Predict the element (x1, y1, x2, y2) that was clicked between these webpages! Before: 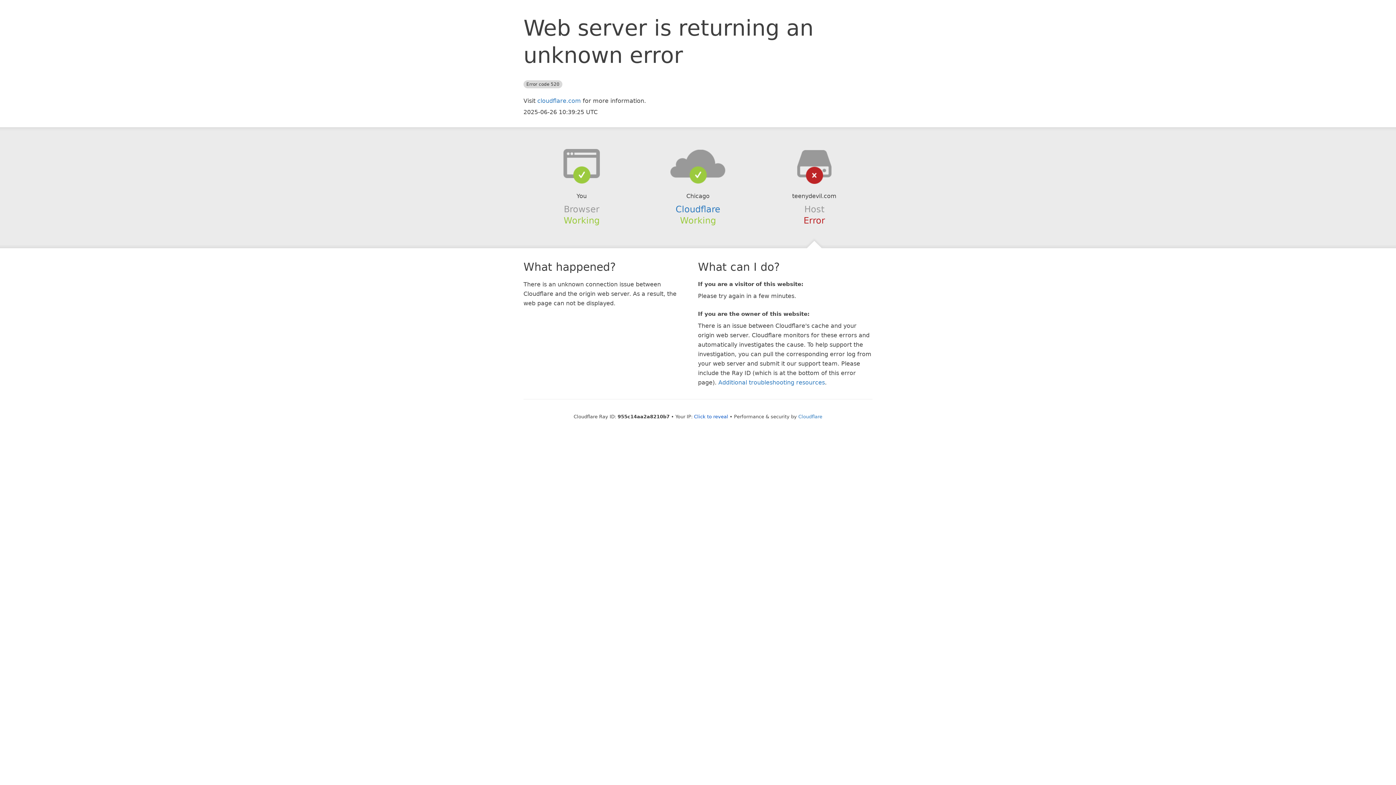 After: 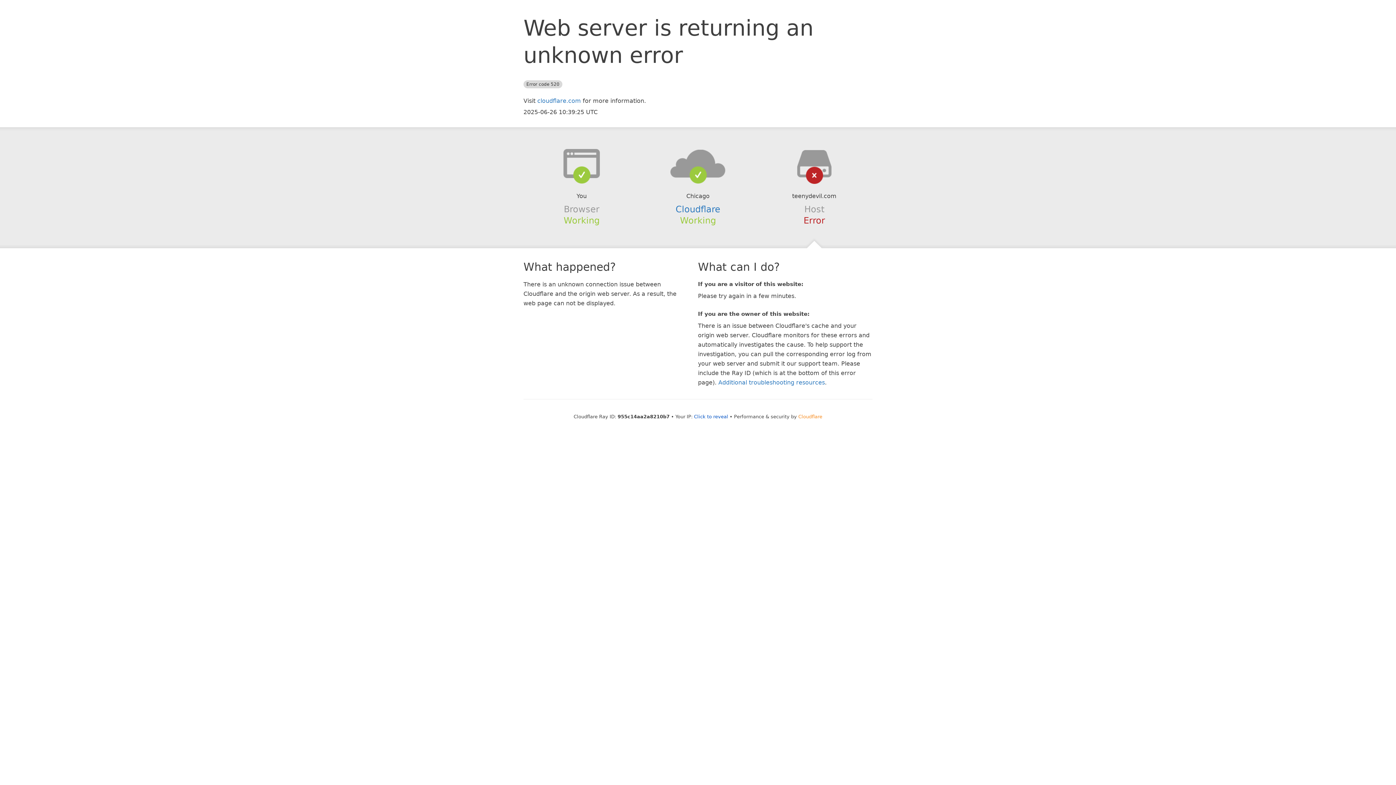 Action: label: Cloudflare bbox: (798, 414, 822, 419)